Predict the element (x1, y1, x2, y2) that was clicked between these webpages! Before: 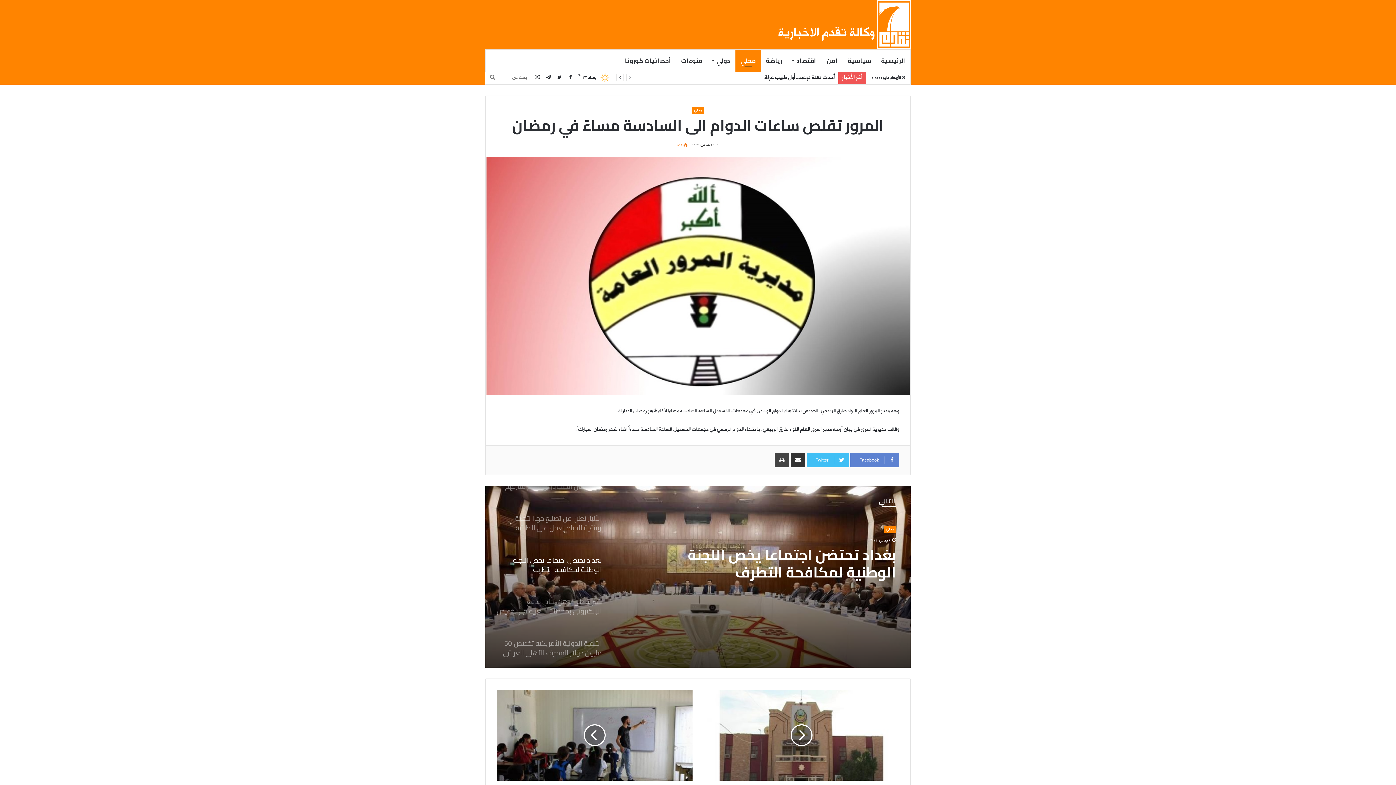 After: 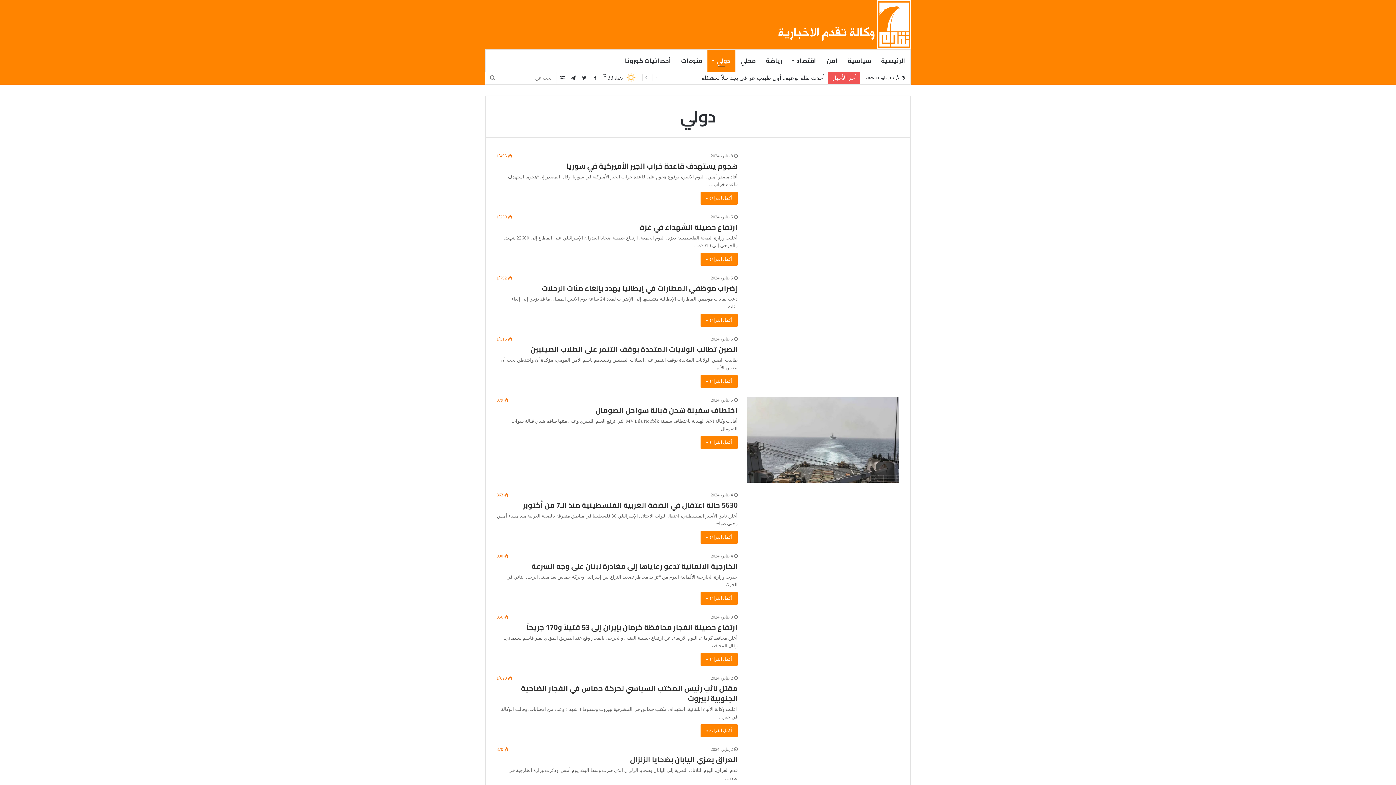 Action: label: دولي bbox: (707, 49, 735, 71)